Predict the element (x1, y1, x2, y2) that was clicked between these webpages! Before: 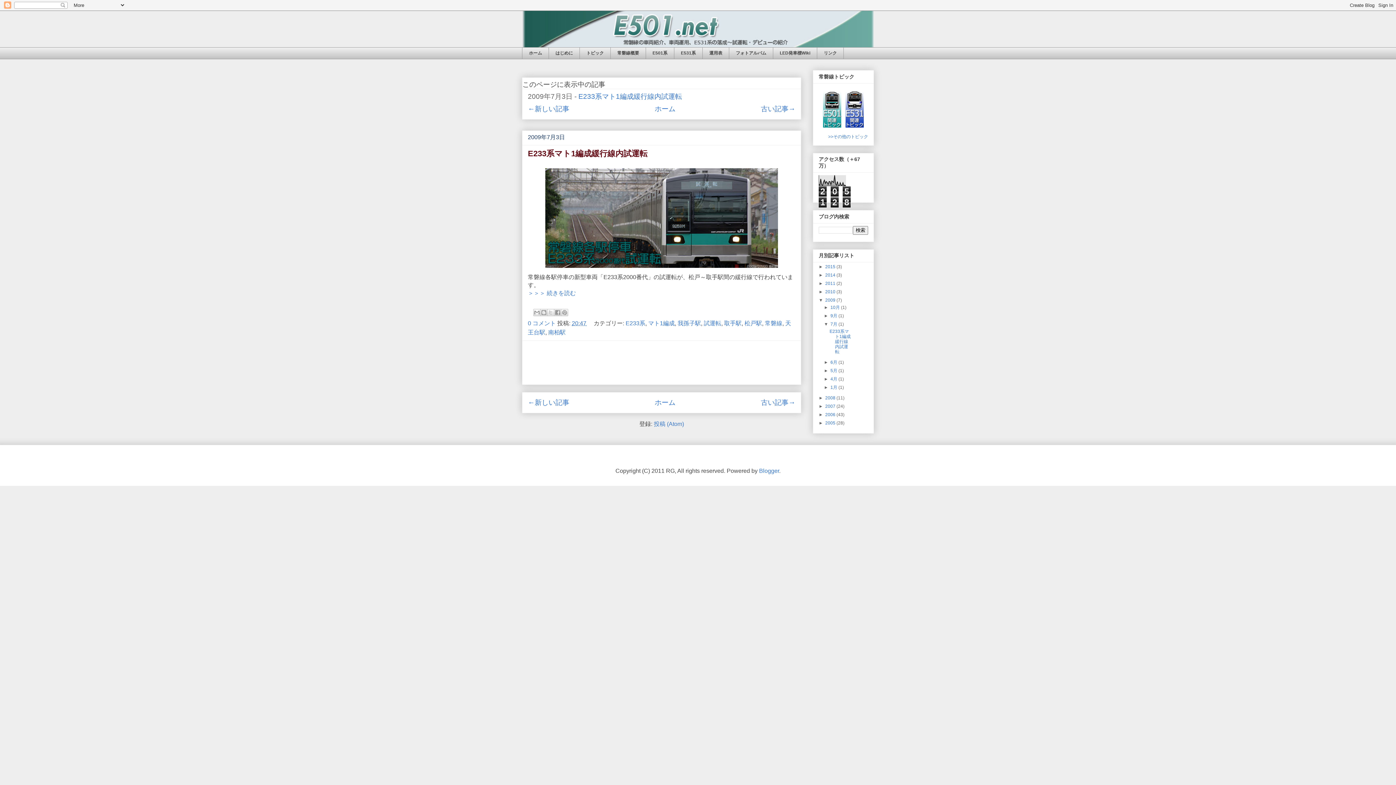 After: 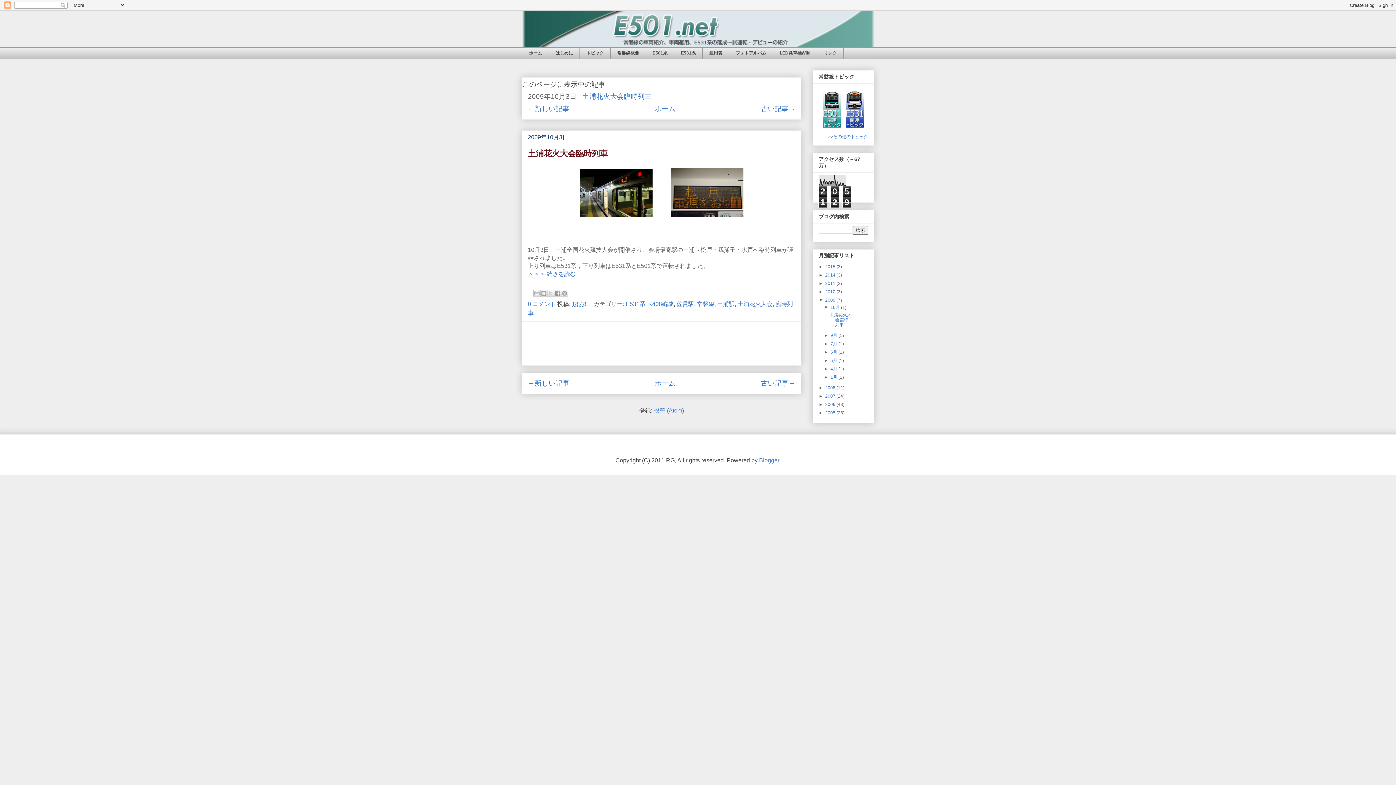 Action: bbox: (830, 305, 841, 310) label: 10月 